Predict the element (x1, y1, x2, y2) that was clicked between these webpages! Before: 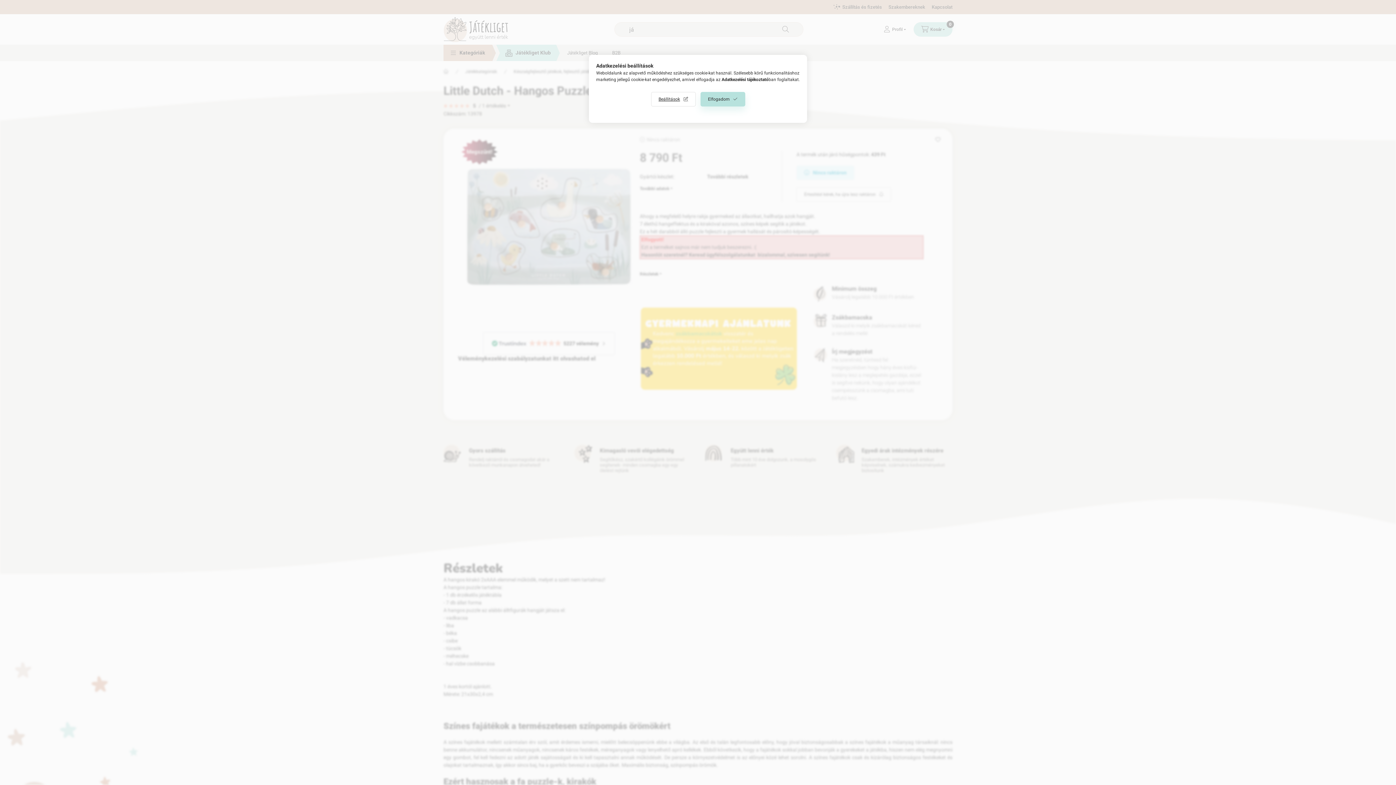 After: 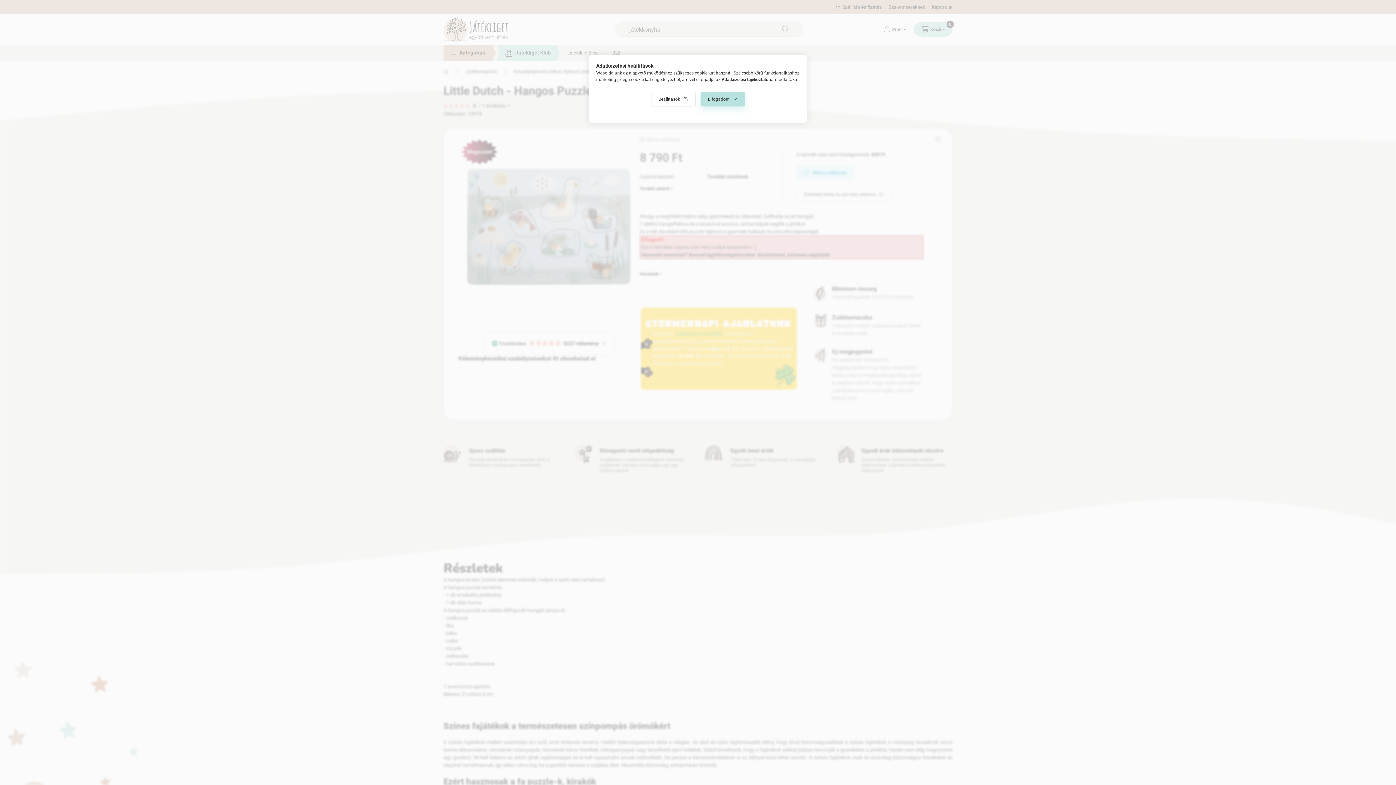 Action: label: Adatkezelési tájékoztató bbox: (721, 77, 768, 82)